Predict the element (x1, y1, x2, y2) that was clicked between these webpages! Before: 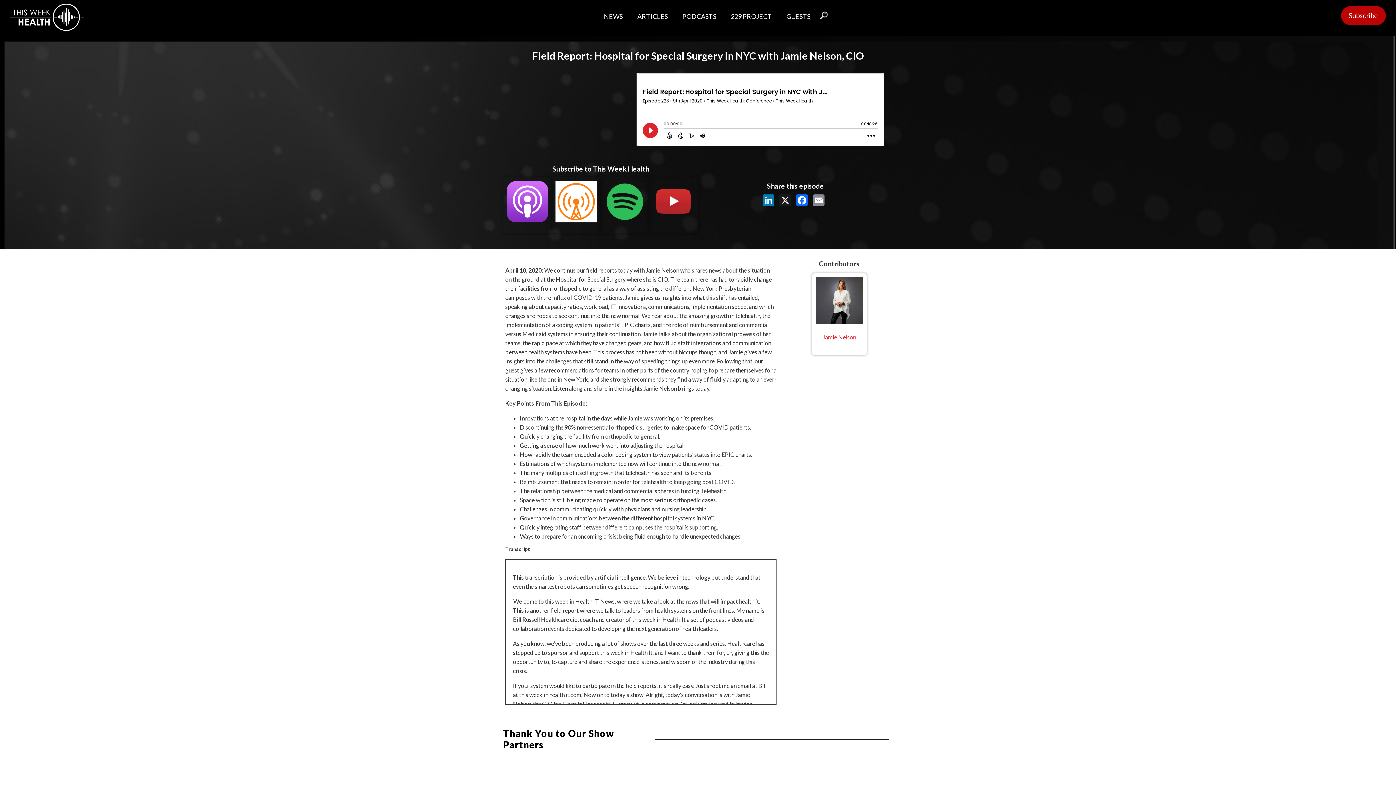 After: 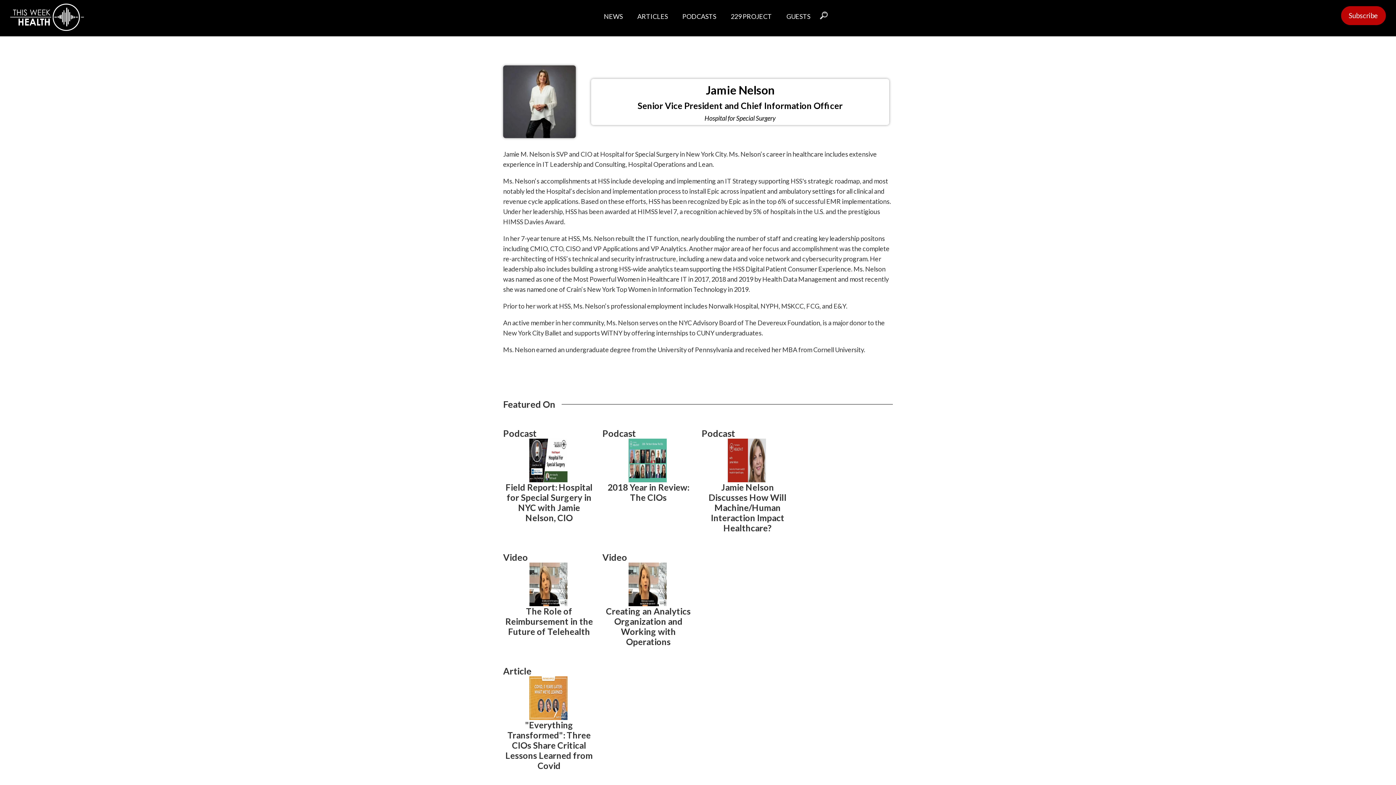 Action: label: Jamie Nelson bbox: (808, 273, 870, 364)